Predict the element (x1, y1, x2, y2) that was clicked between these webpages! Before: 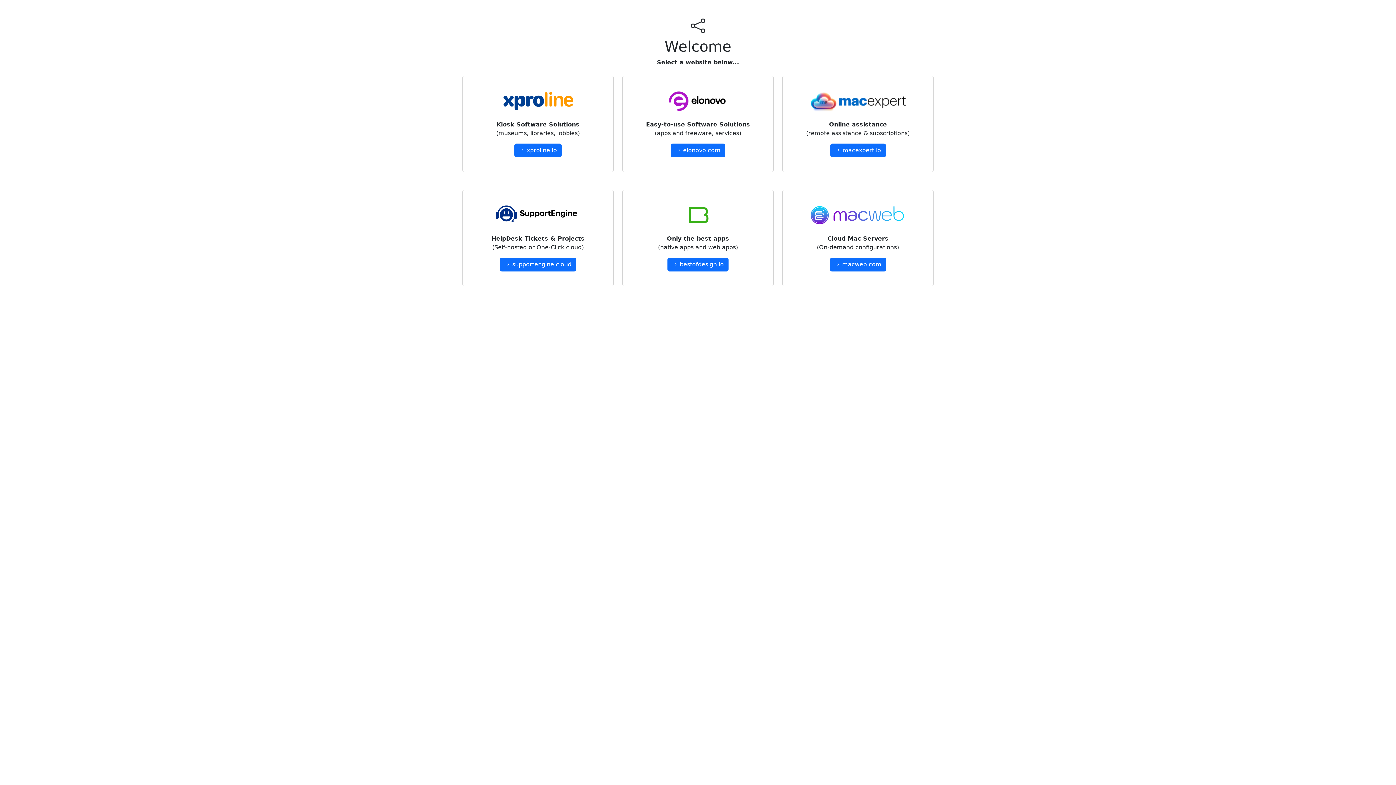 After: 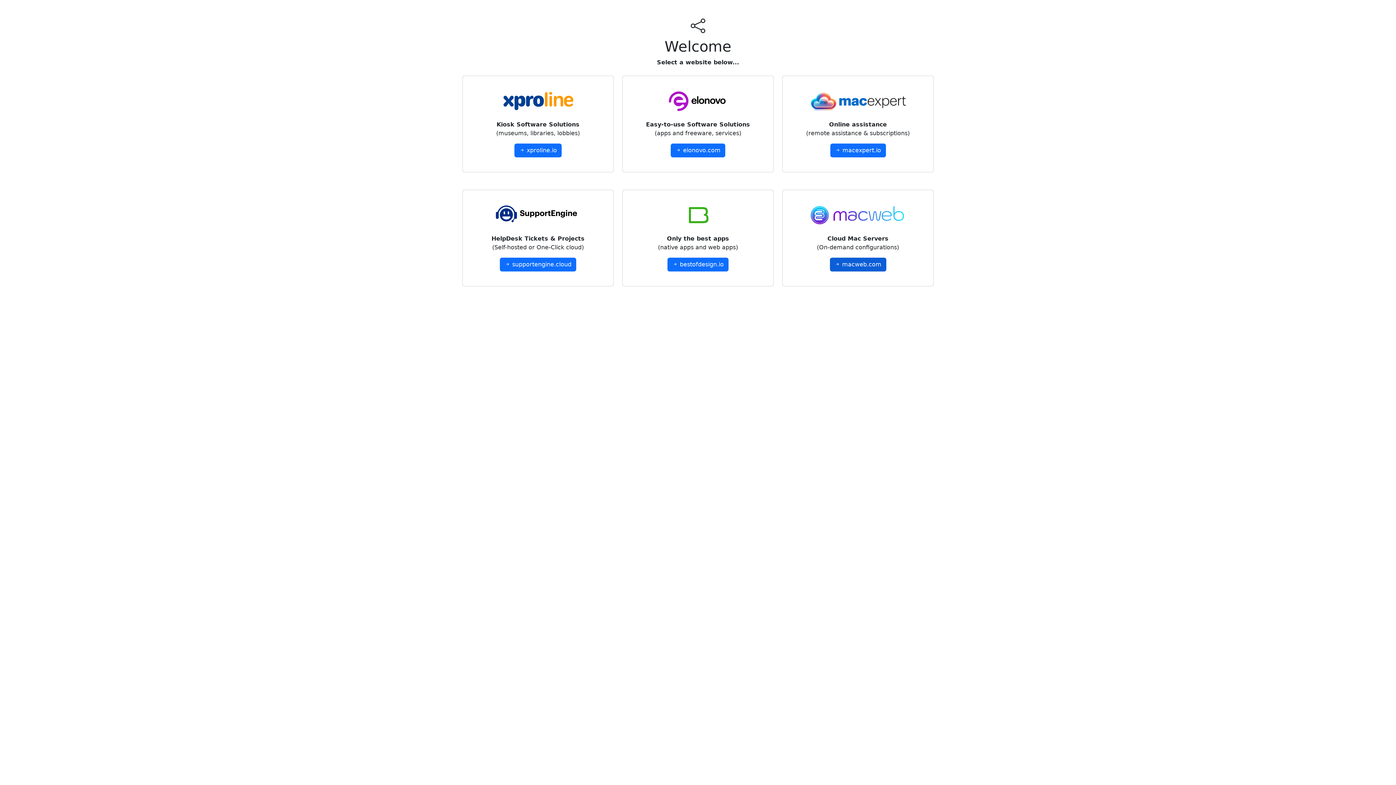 Action: bbox: (830, 257, 886, 271) label:  macweb.com